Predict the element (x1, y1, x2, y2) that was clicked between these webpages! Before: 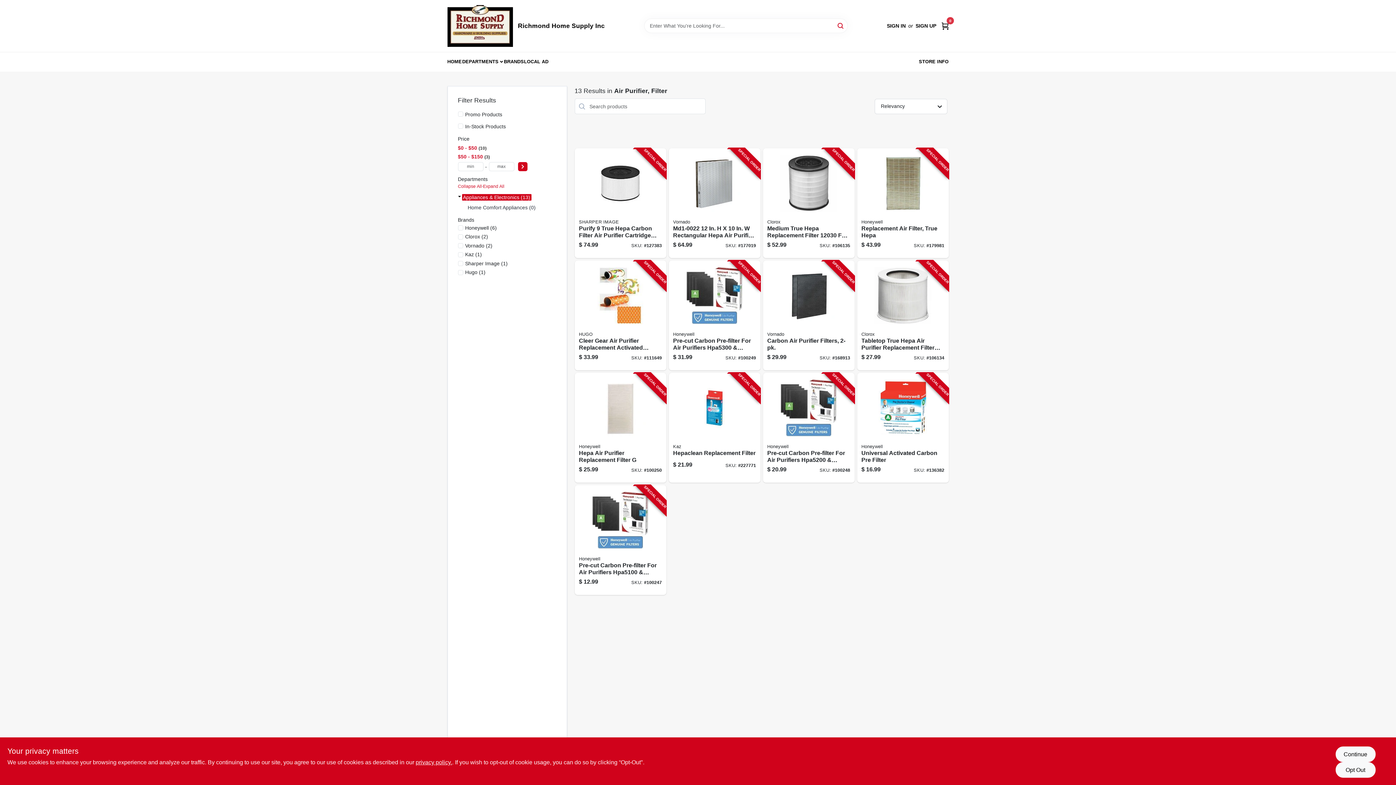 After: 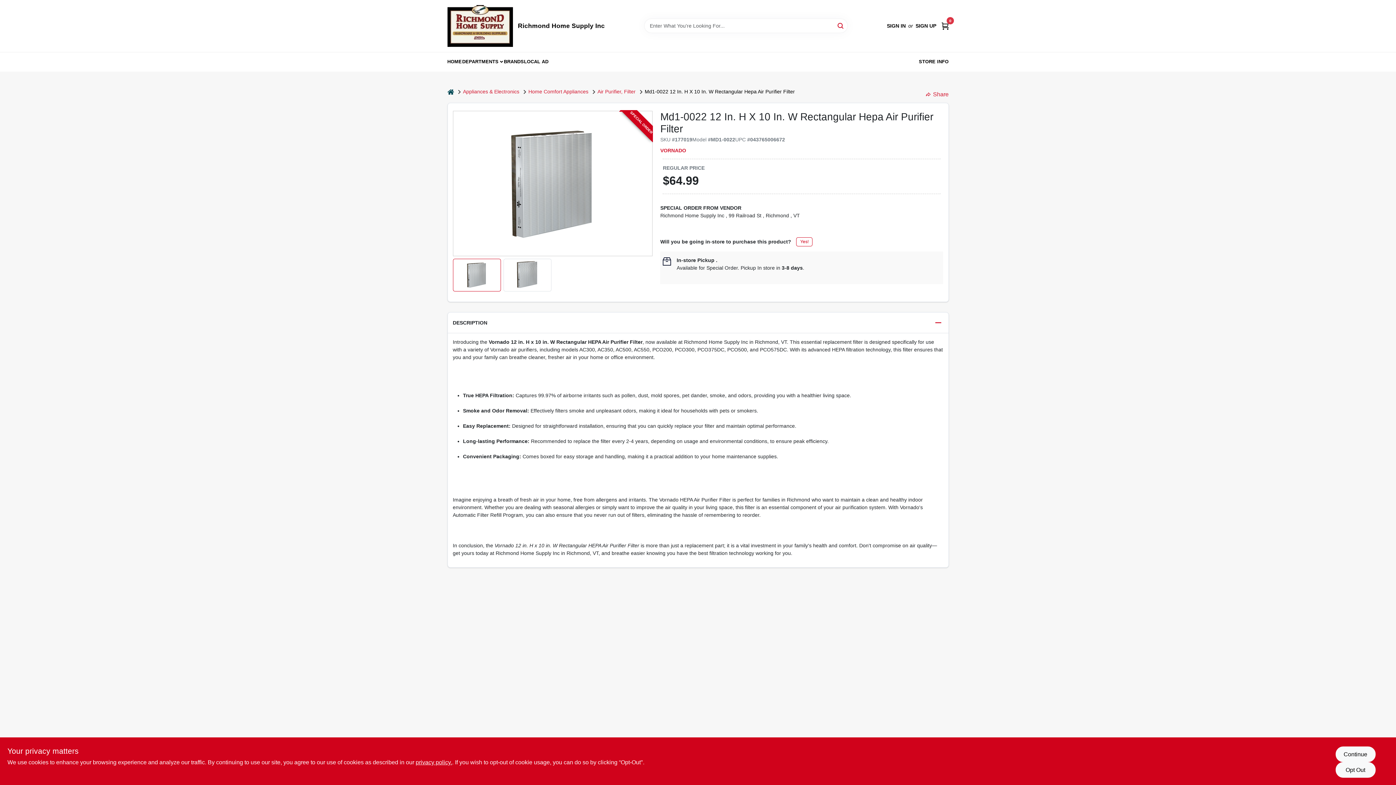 Action: bbox: (668, 148, 760, 258) label: Go to rectangular-hepa-air-purifier-filter-043765006672-177019 product page